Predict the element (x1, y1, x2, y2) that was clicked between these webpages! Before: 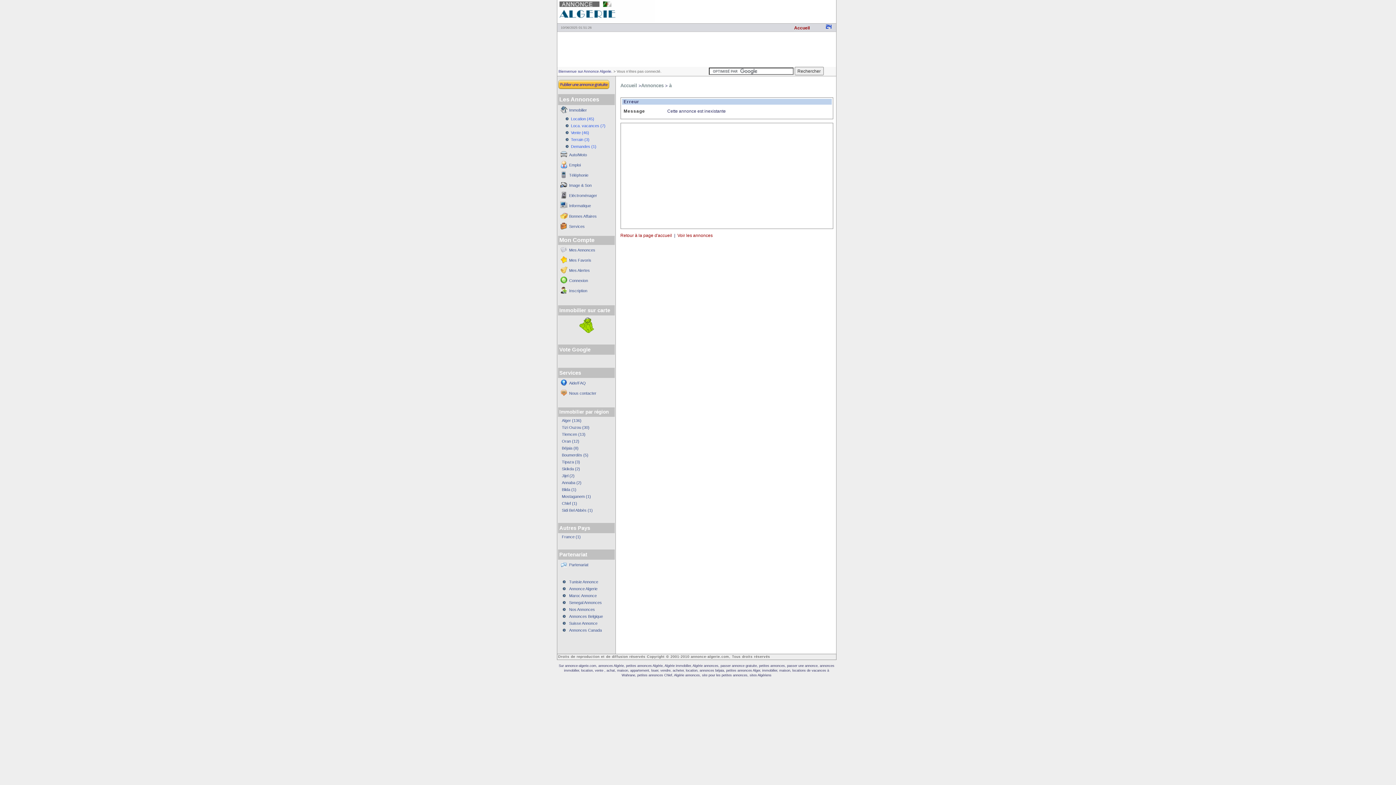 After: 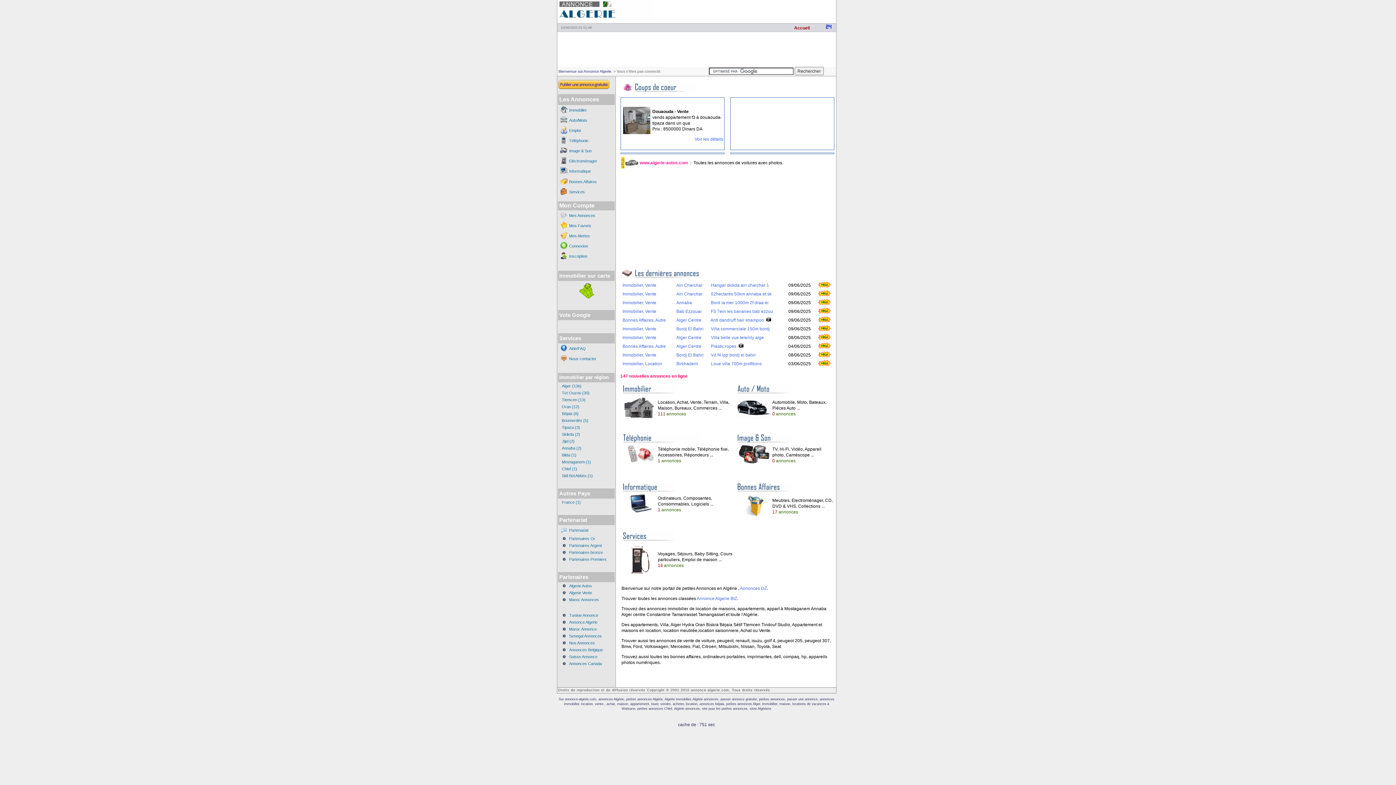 Action: label: Retour à la page d'accueil bbox: (620, 233, 672, 238)